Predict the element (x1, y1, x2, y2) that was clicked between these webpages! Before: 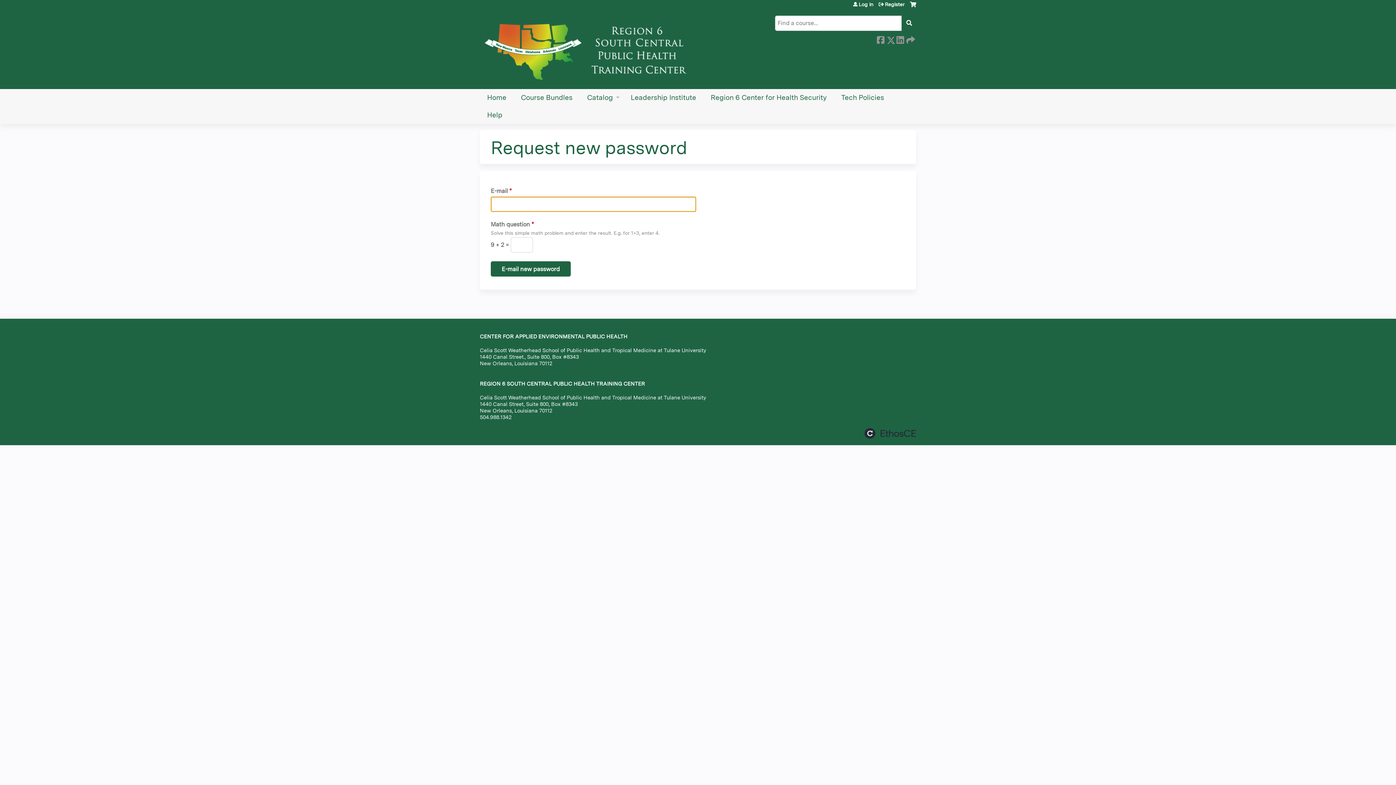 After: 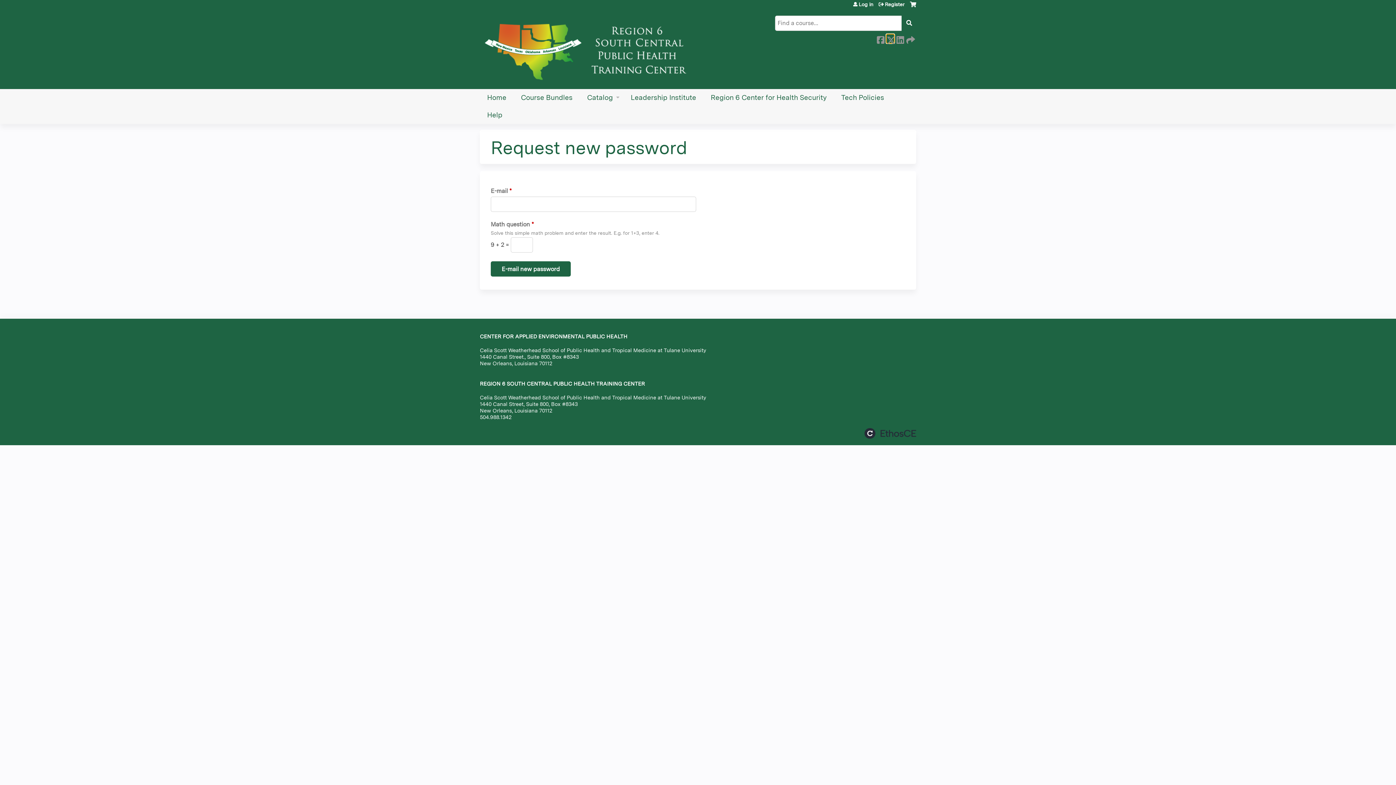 Action: label:  Twitter bbox: (886, 34, 894, 42)